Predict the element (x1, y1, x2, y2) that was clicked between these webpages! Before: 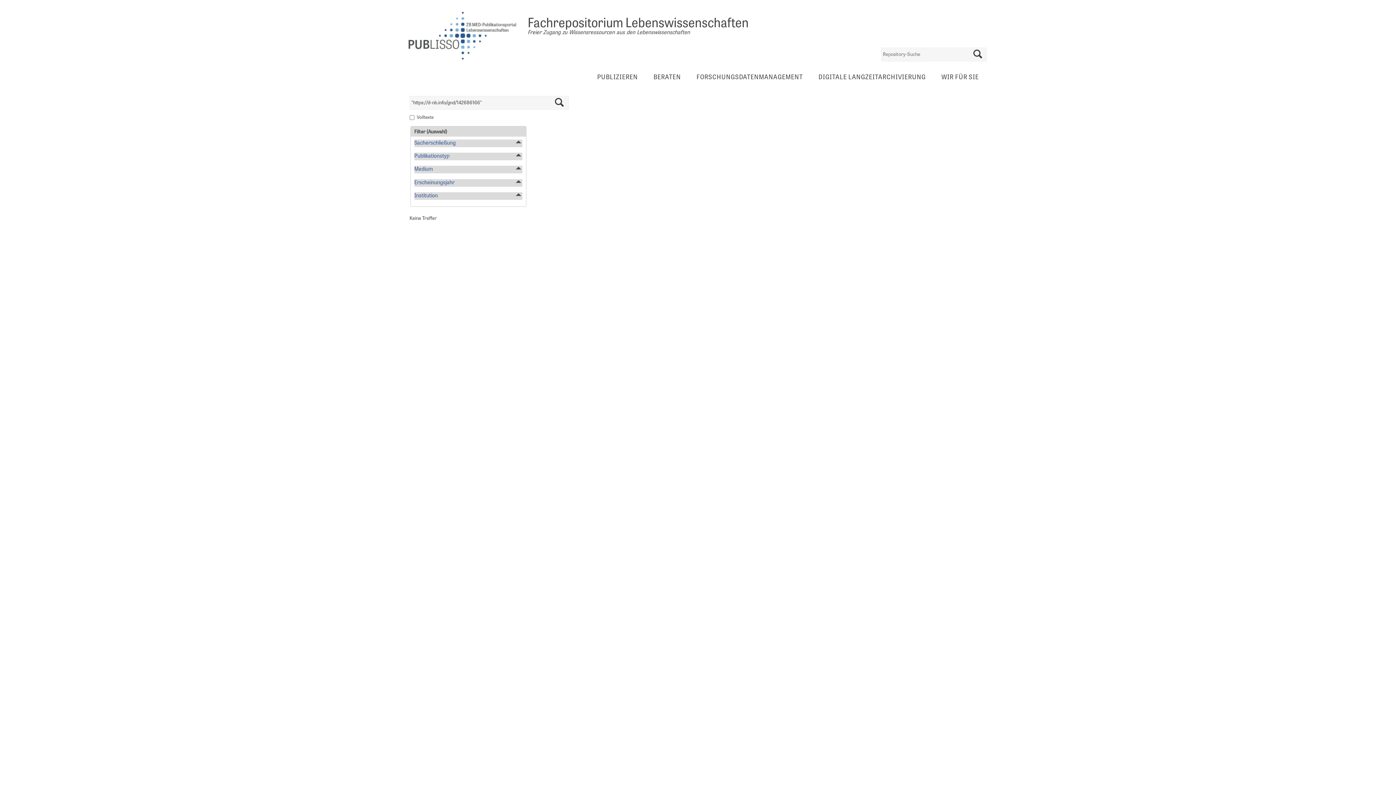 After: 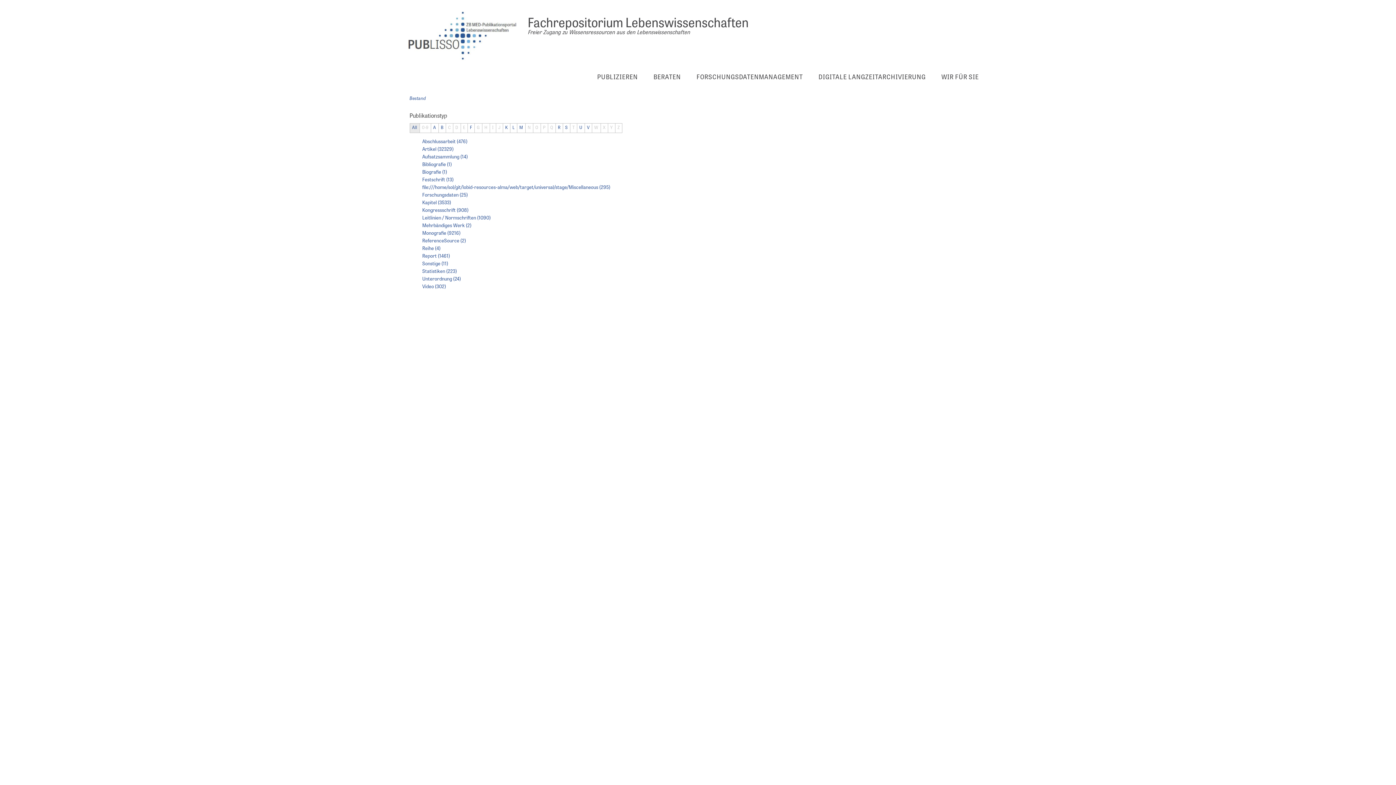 Action: label: Publikationstyp bbox: (414, 153, 449, 159)